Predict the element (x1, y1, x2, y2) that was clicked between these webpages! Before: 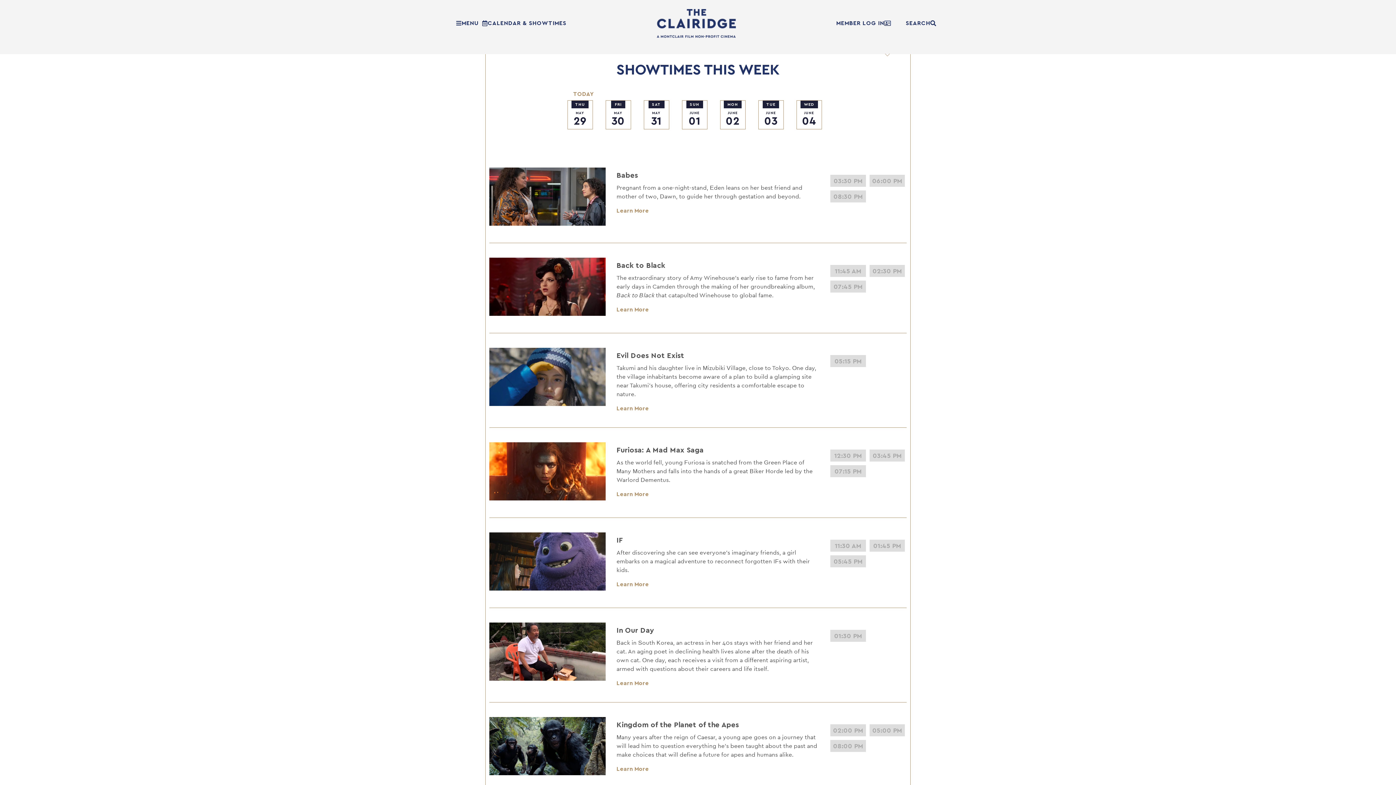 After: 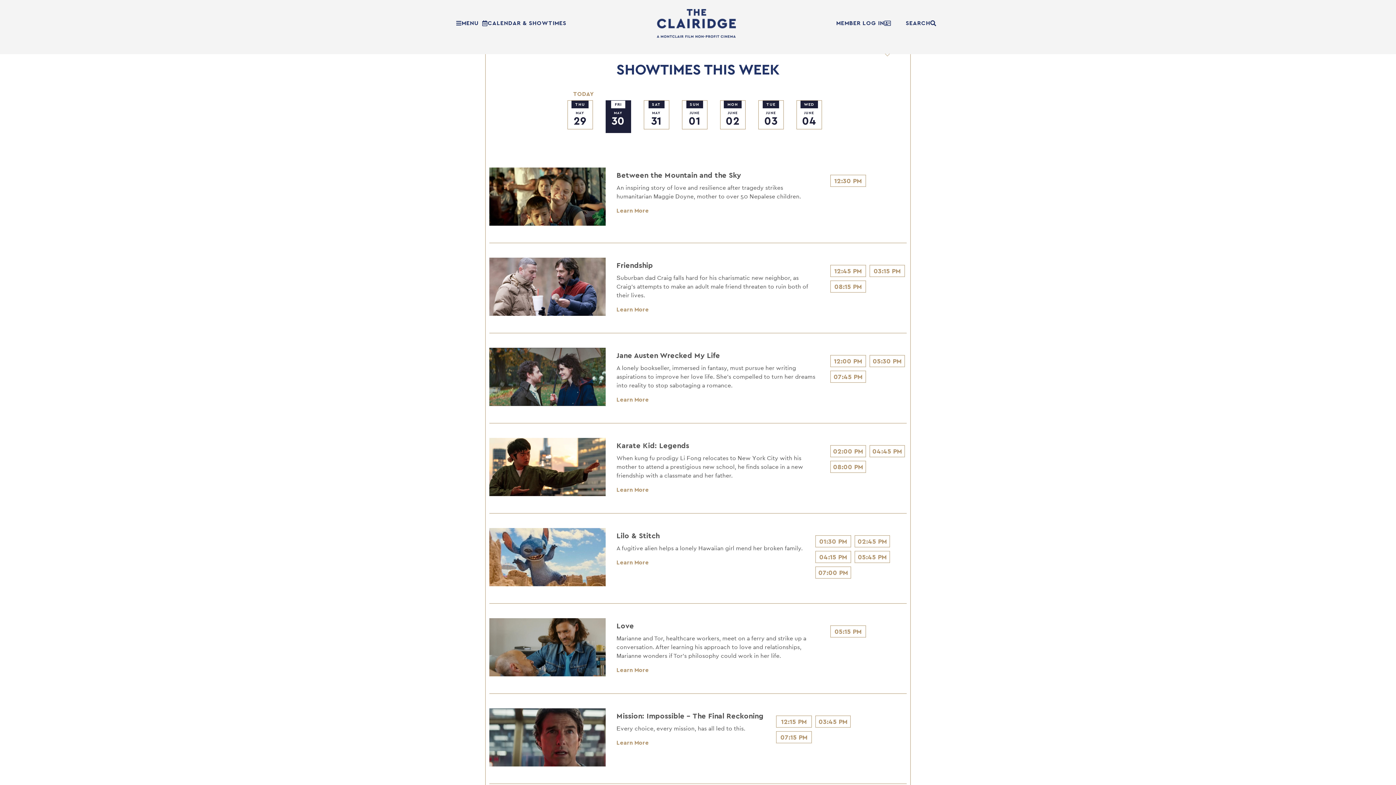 Action: label: FRI
MAY
30 bbox: (605, 100, 638, 129)